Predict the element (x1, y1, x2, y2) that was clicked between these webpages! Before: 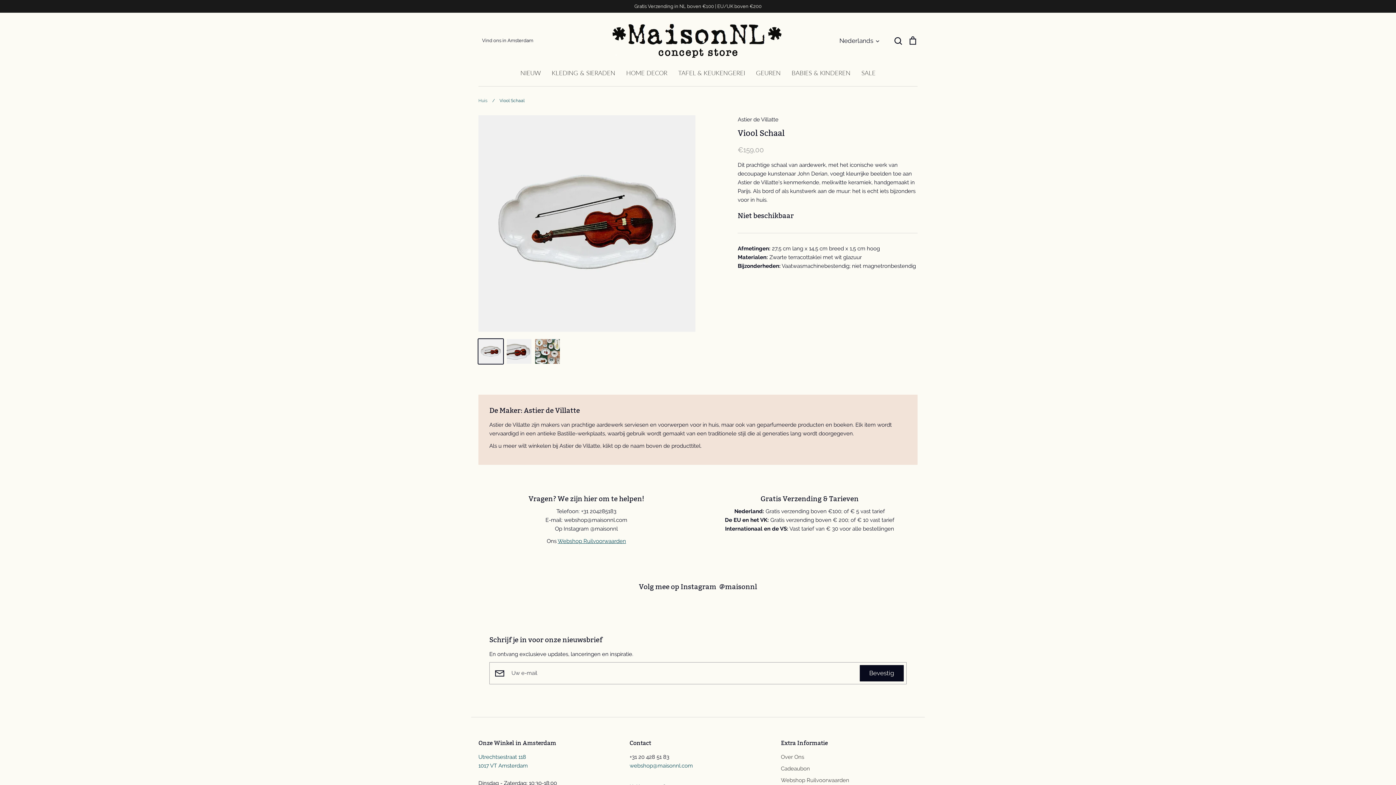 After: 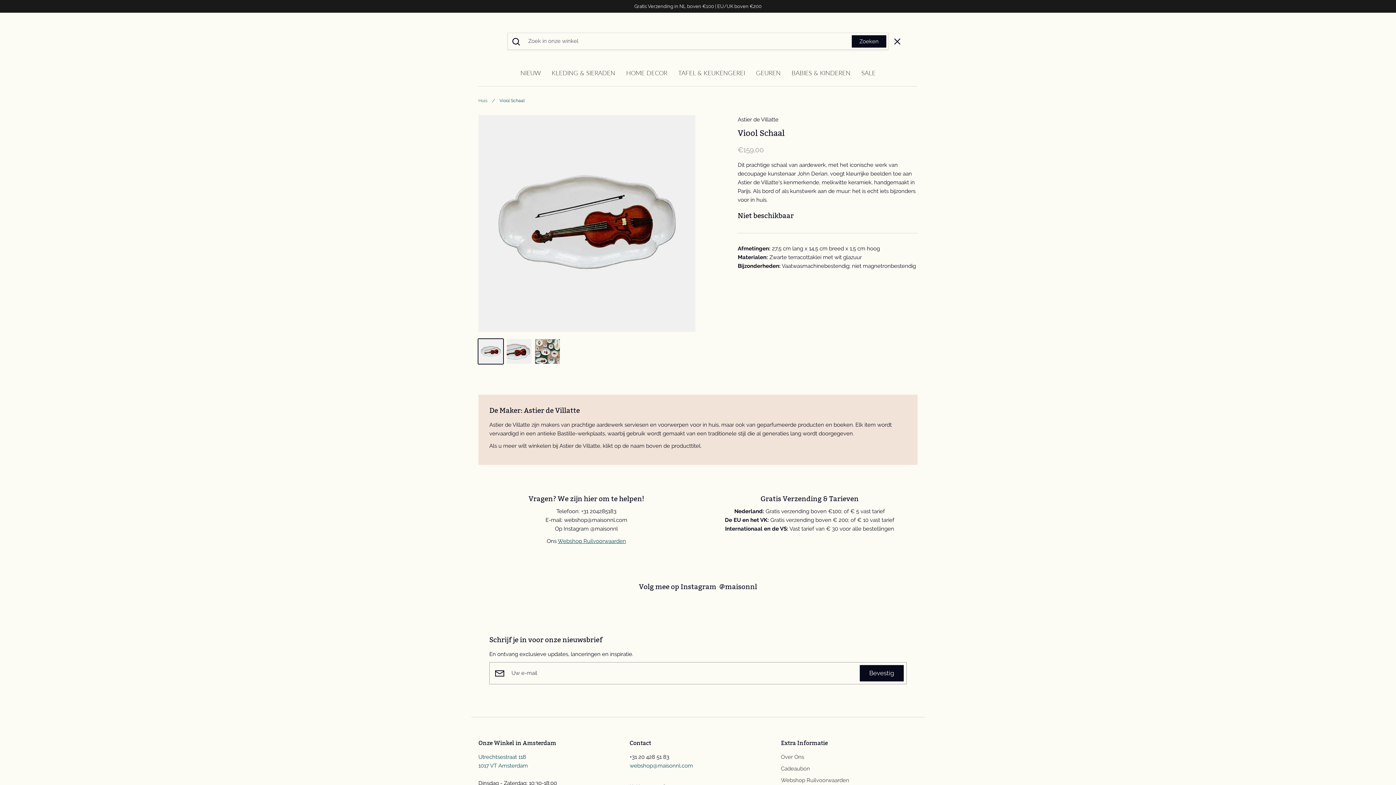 Action: bbox: (893, 37, 902, 43) label: Zoeken